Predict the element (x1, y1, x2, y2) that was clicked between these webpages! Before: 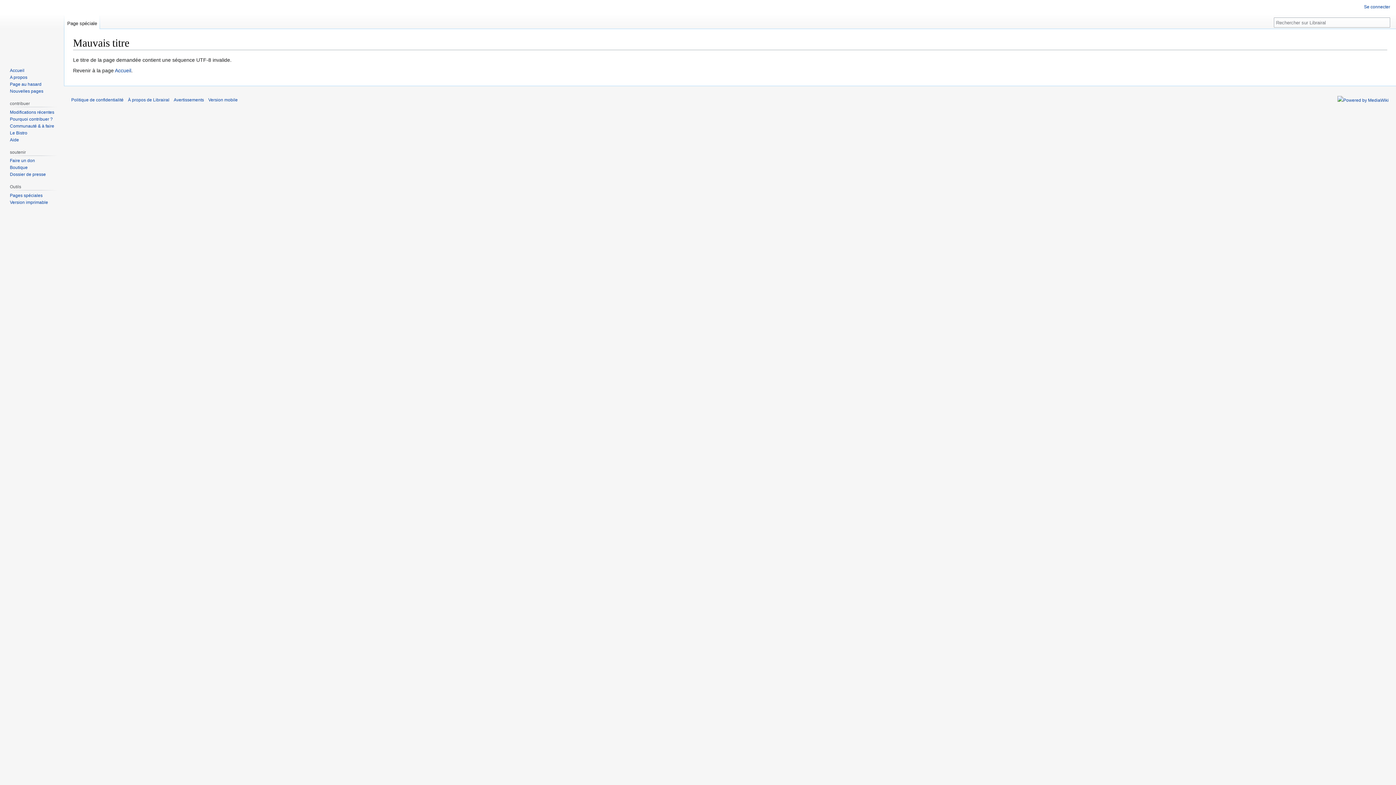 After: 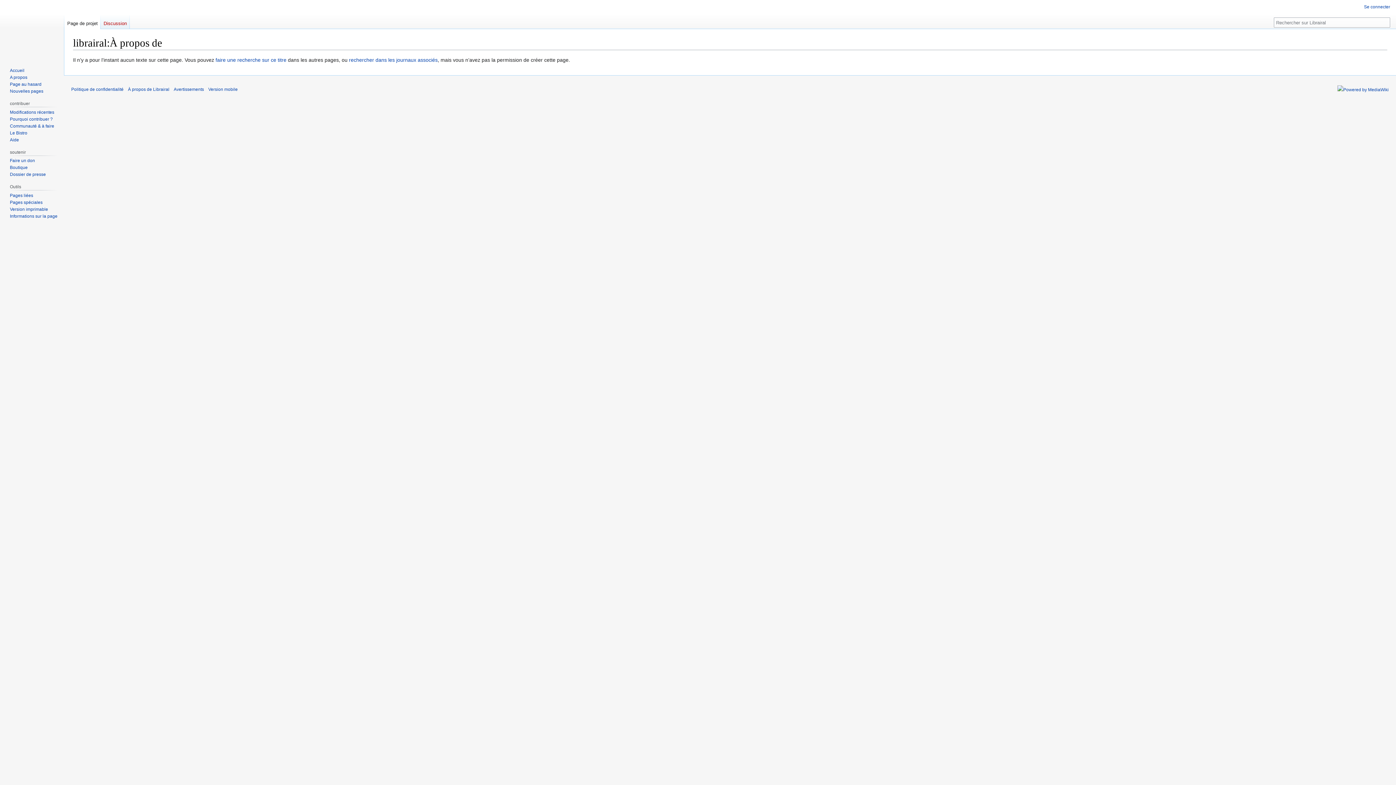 Action: label: À propos de Librairal bbox: (128, 97, 169, 102)